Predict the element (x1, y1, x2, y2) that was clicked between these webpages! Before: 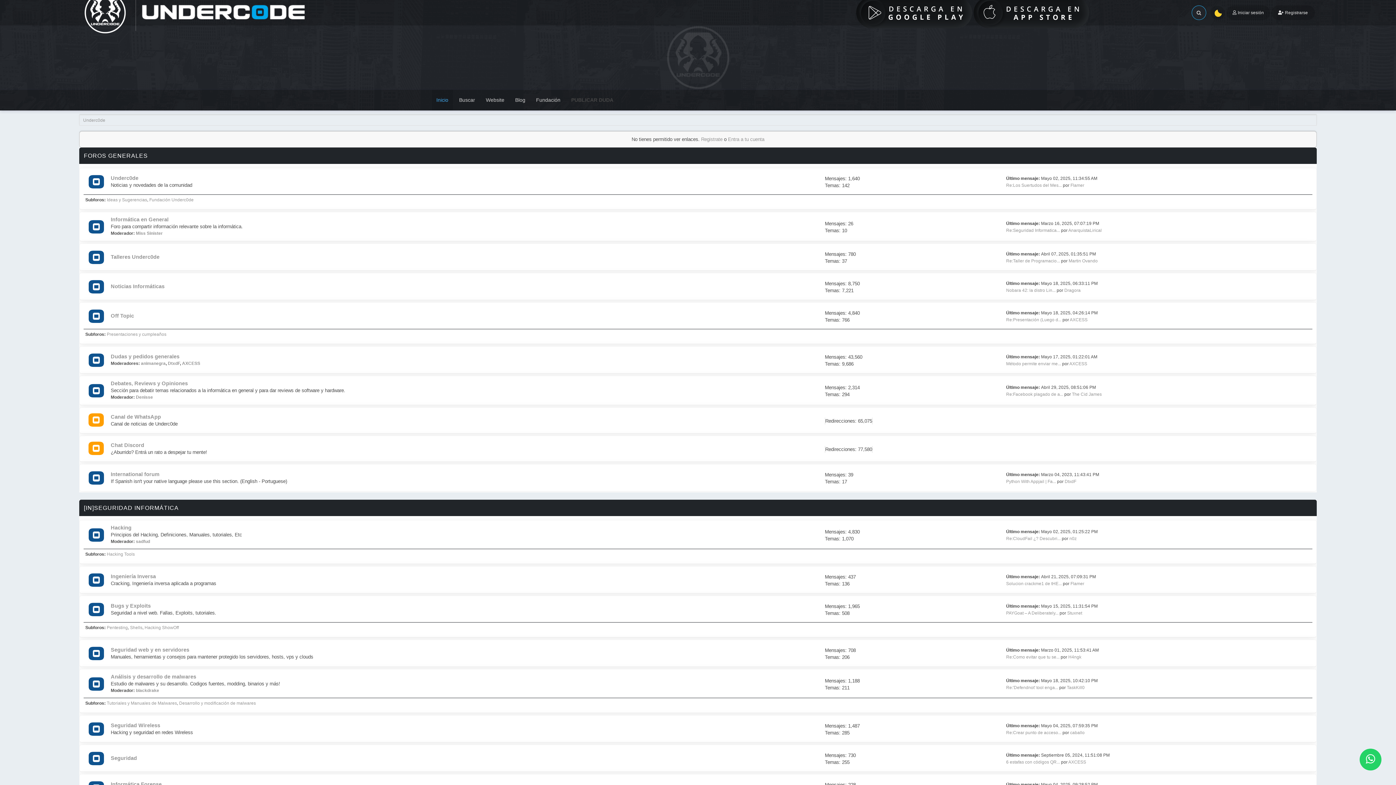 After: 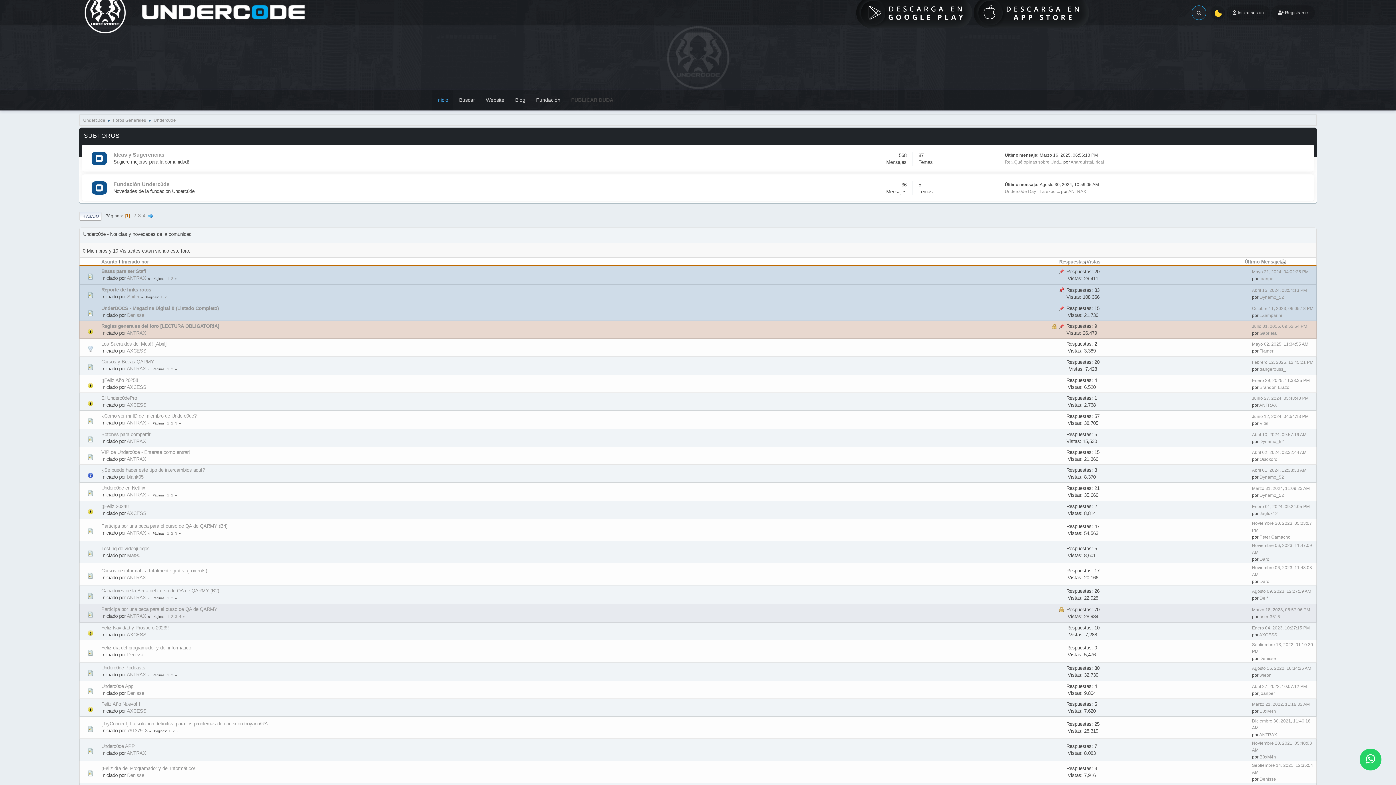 Action: bbox: (110, 175, 138, 181) label: Underc0de